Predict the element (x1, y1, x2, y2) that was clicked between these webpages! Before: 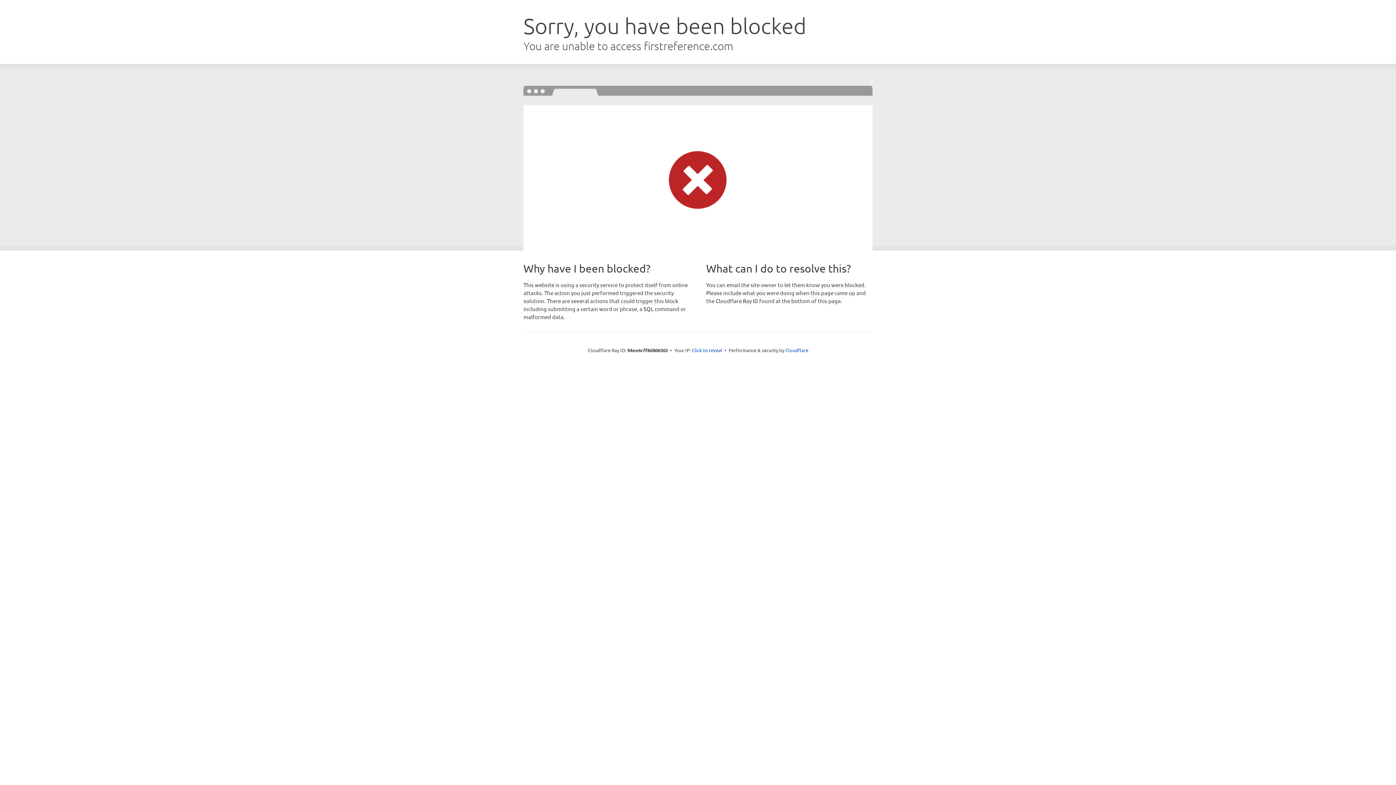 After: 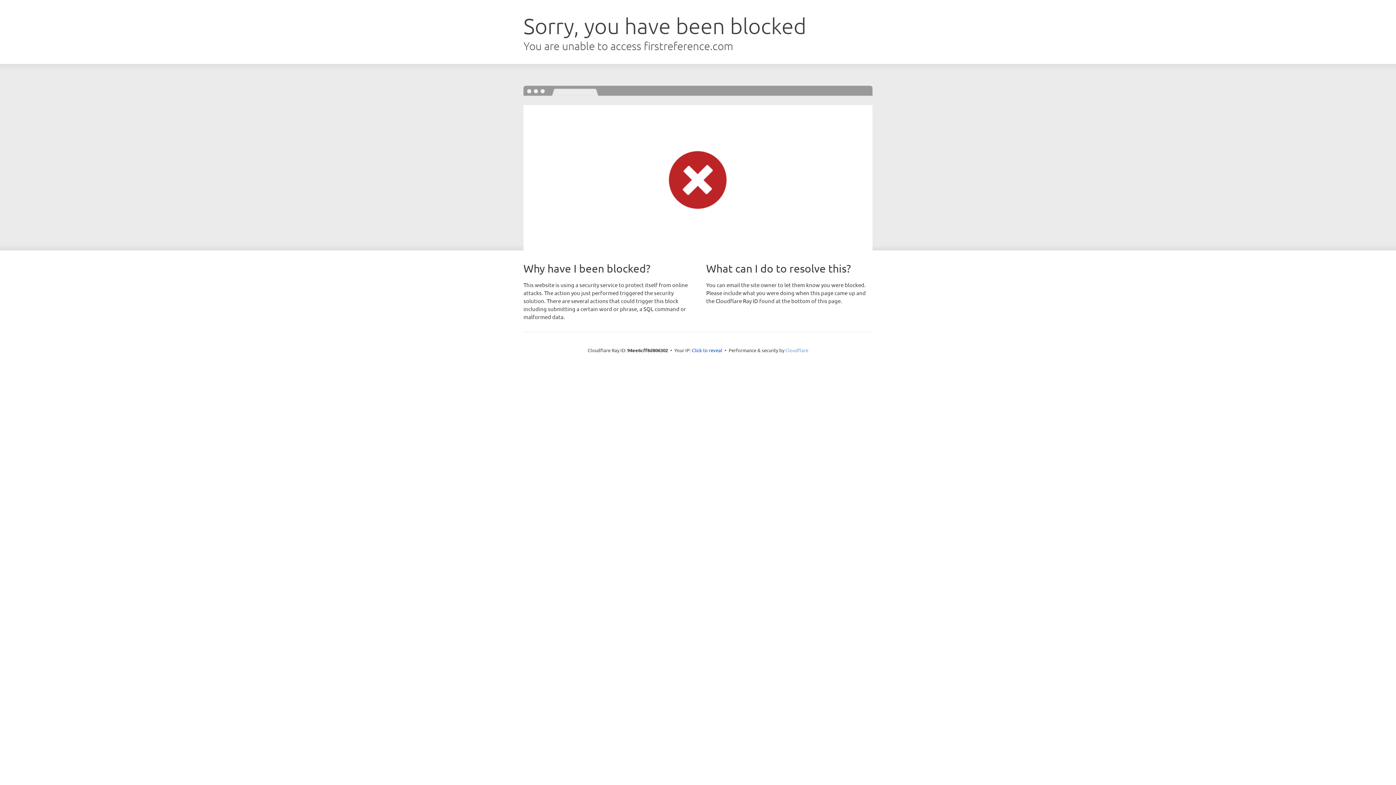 Action: label: Cloudflare bbox: (785, 347, 808, 353)